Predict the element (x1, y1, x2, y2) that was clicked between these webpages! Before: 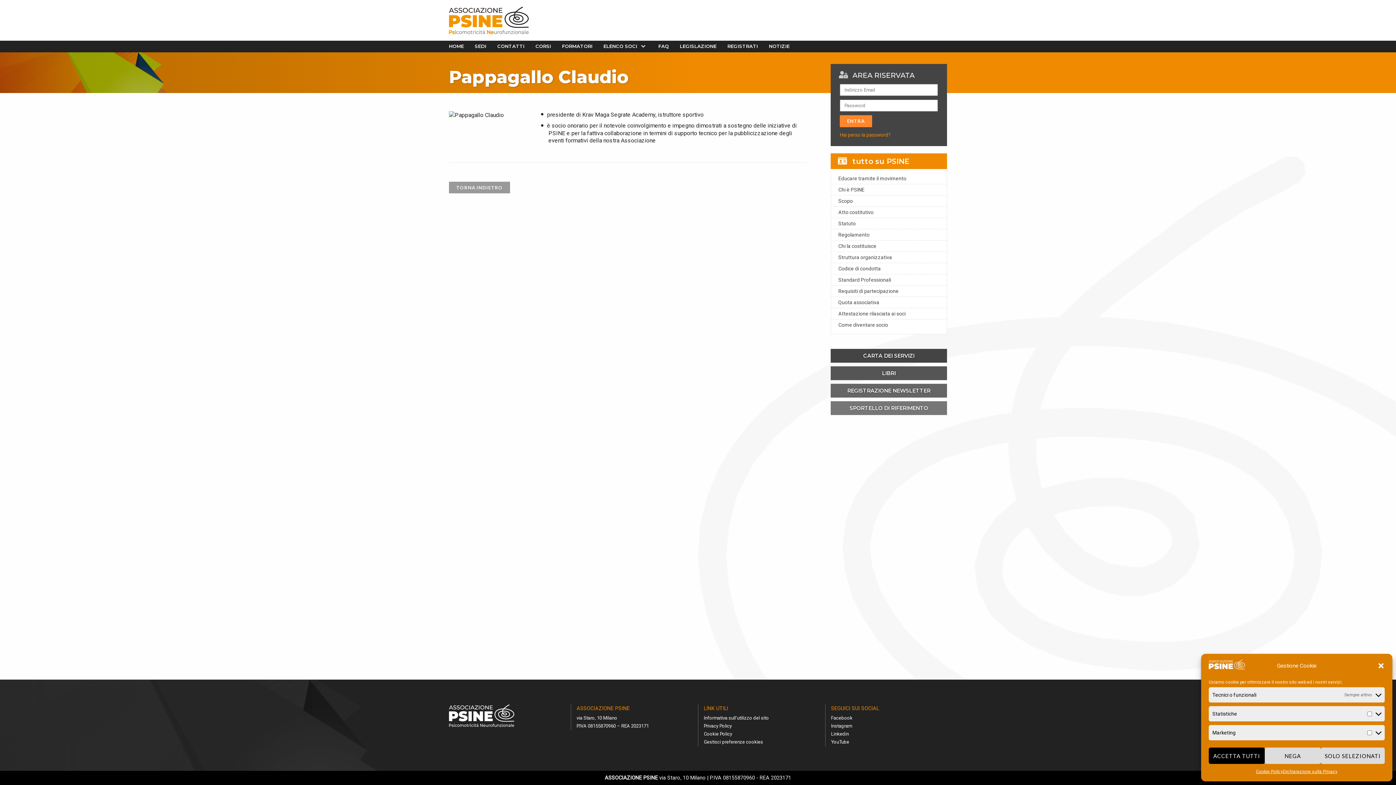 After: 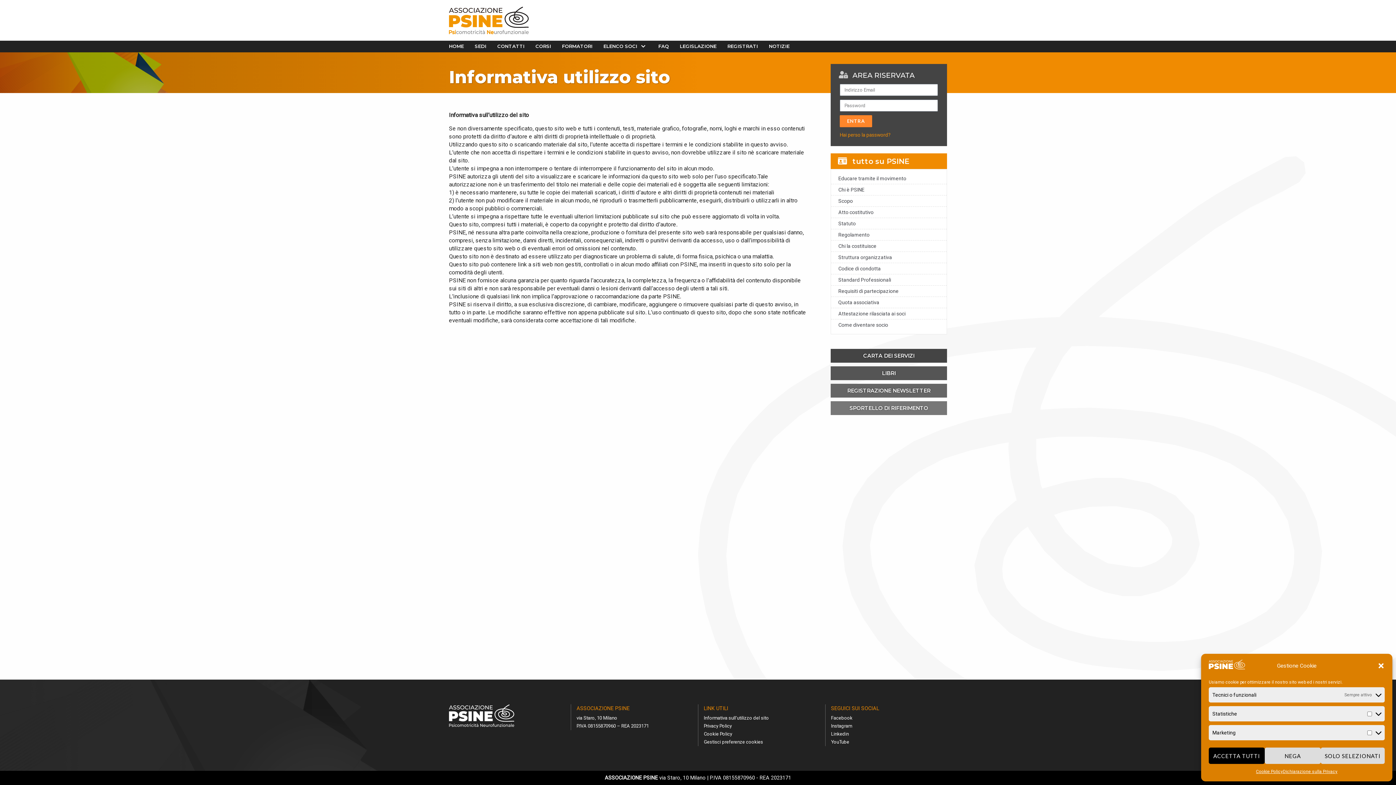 Action: label: Informativa sull’utilizzo del sito bbox: (704, 715, 769, 721)